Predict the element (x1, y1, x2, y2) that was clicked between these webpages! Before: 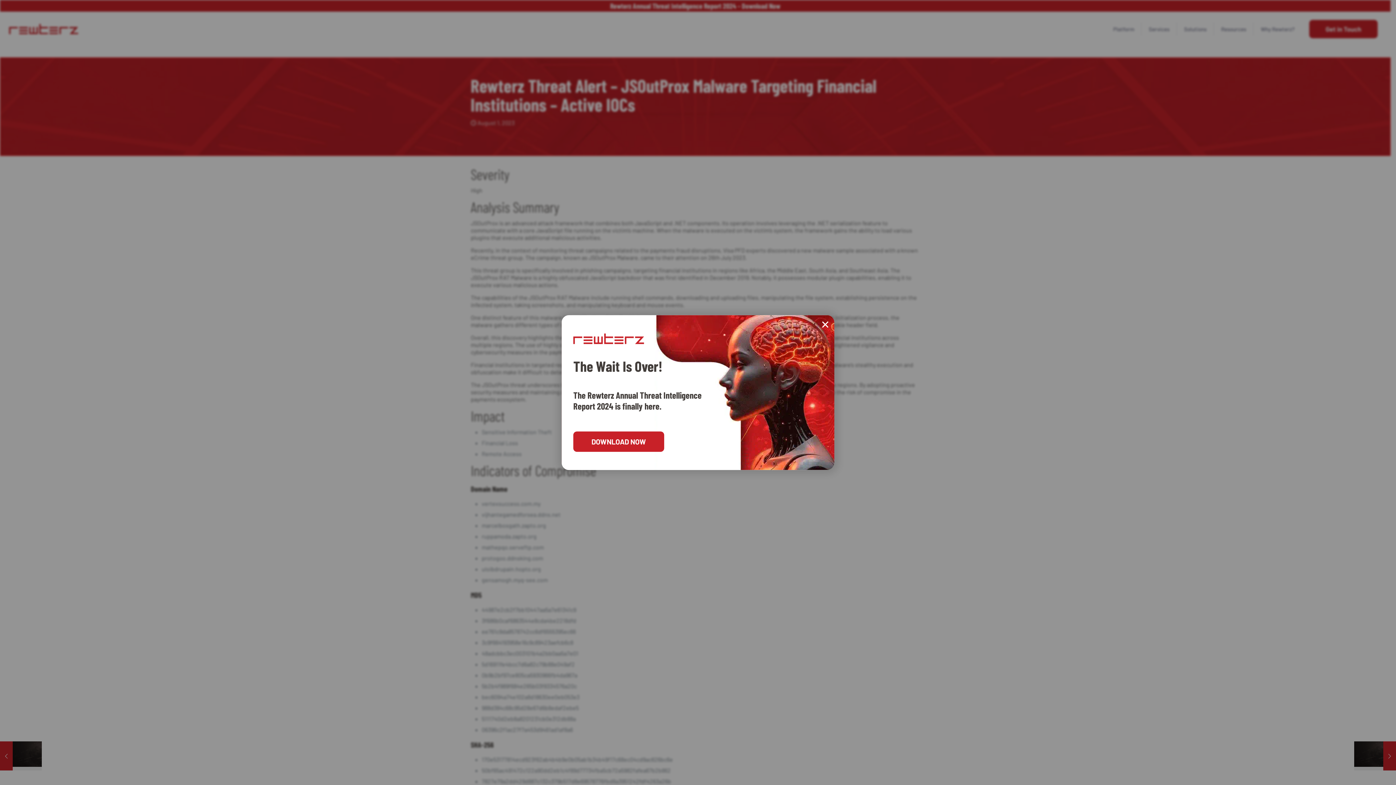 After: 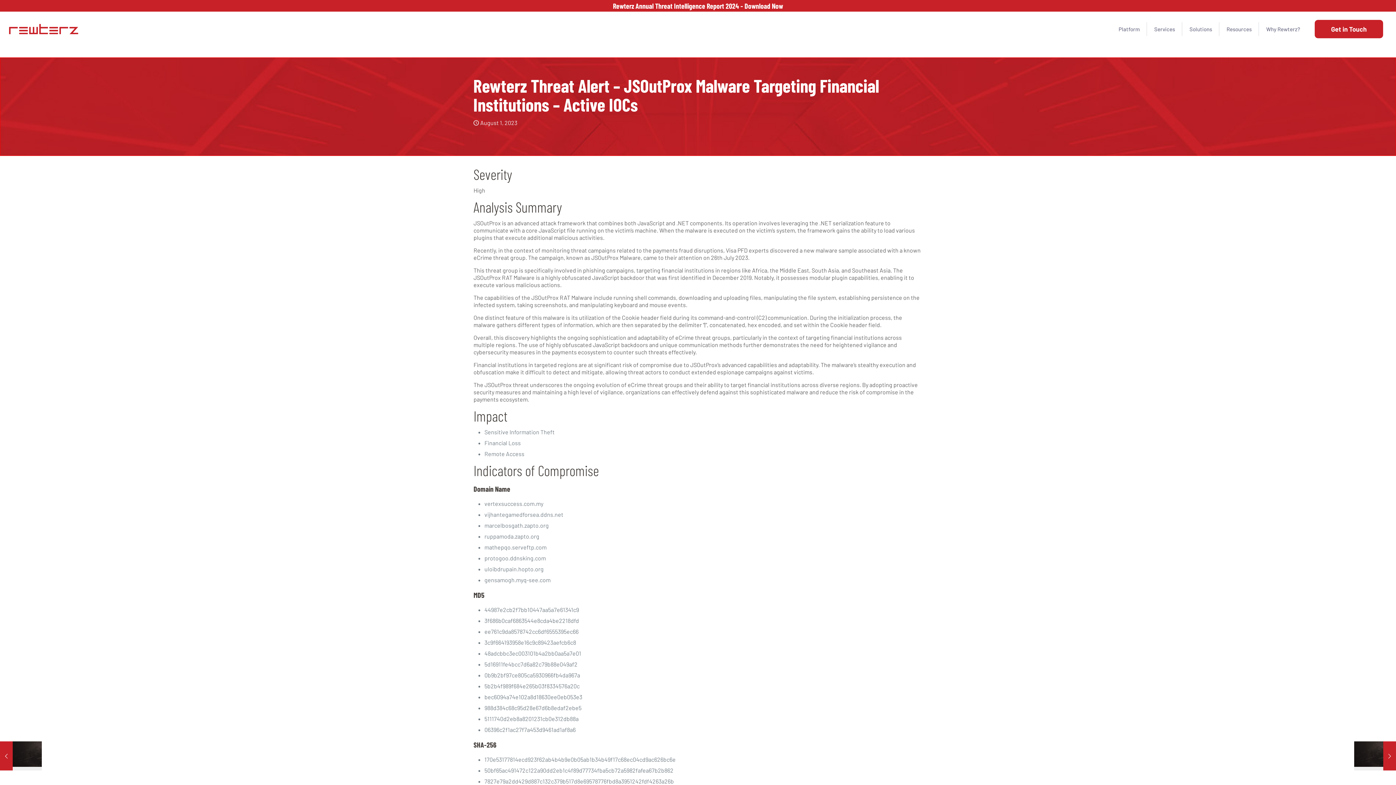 Action: bbox: (816, 315, 834, 333) label: ✕